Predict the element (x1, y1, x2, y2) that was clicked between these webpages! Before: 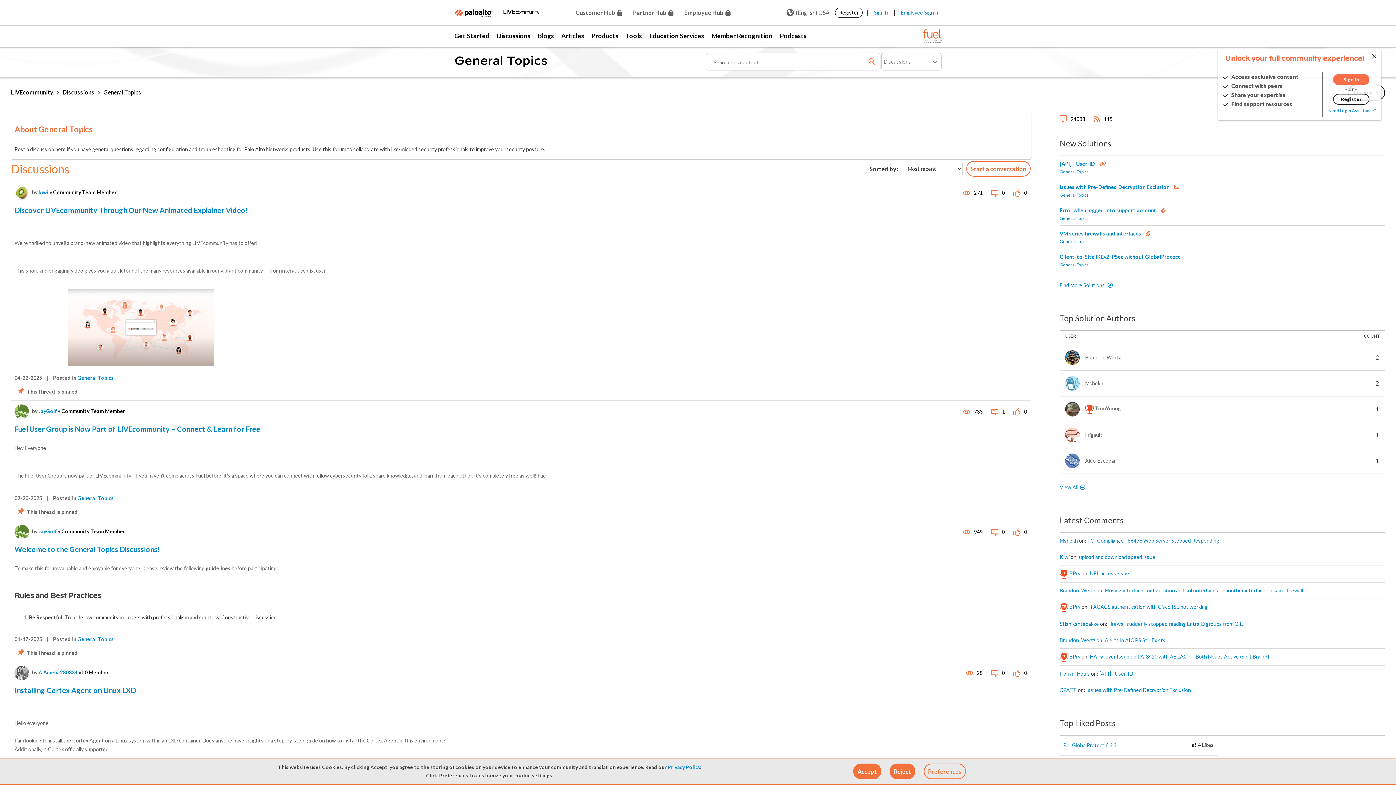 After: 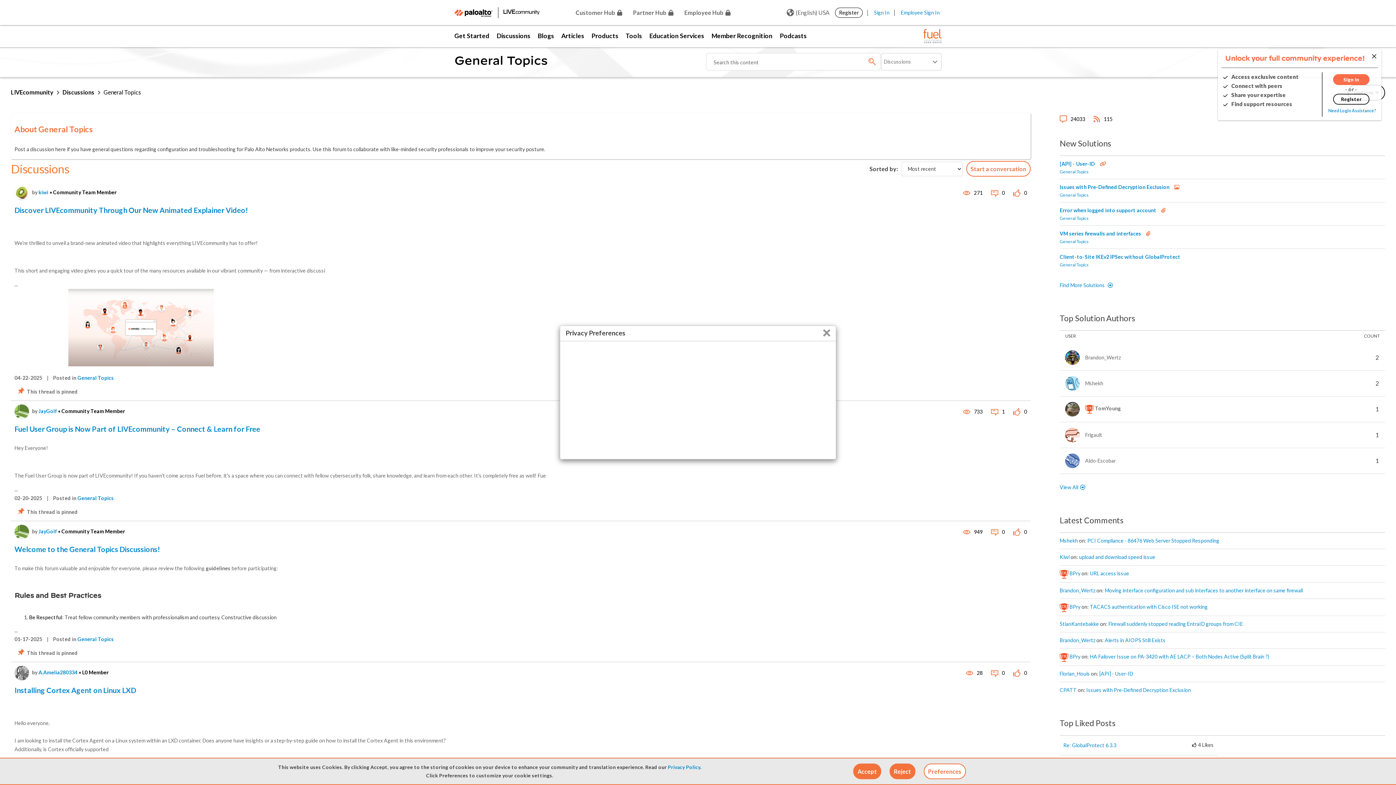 Action: bbox: (924, 764, 966, 779) label: Preferences